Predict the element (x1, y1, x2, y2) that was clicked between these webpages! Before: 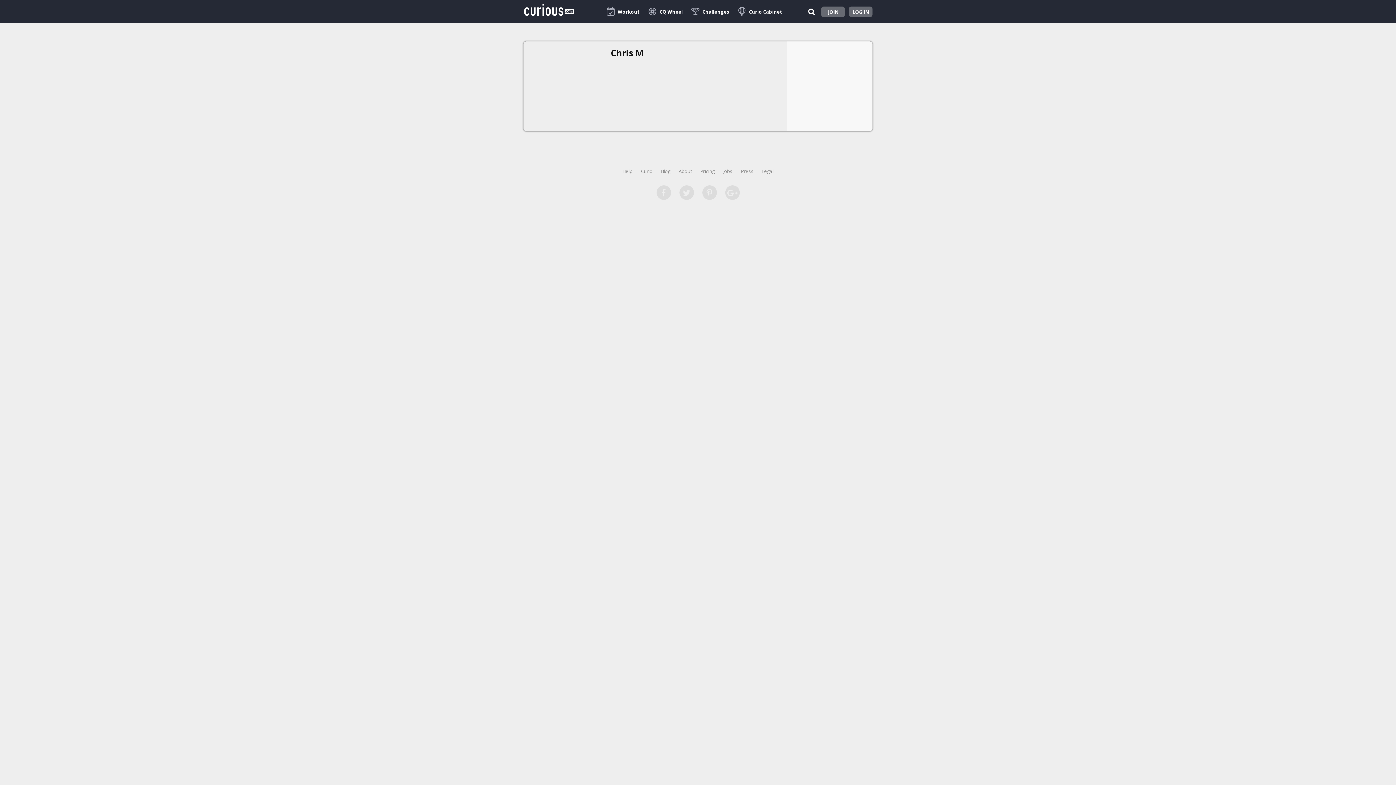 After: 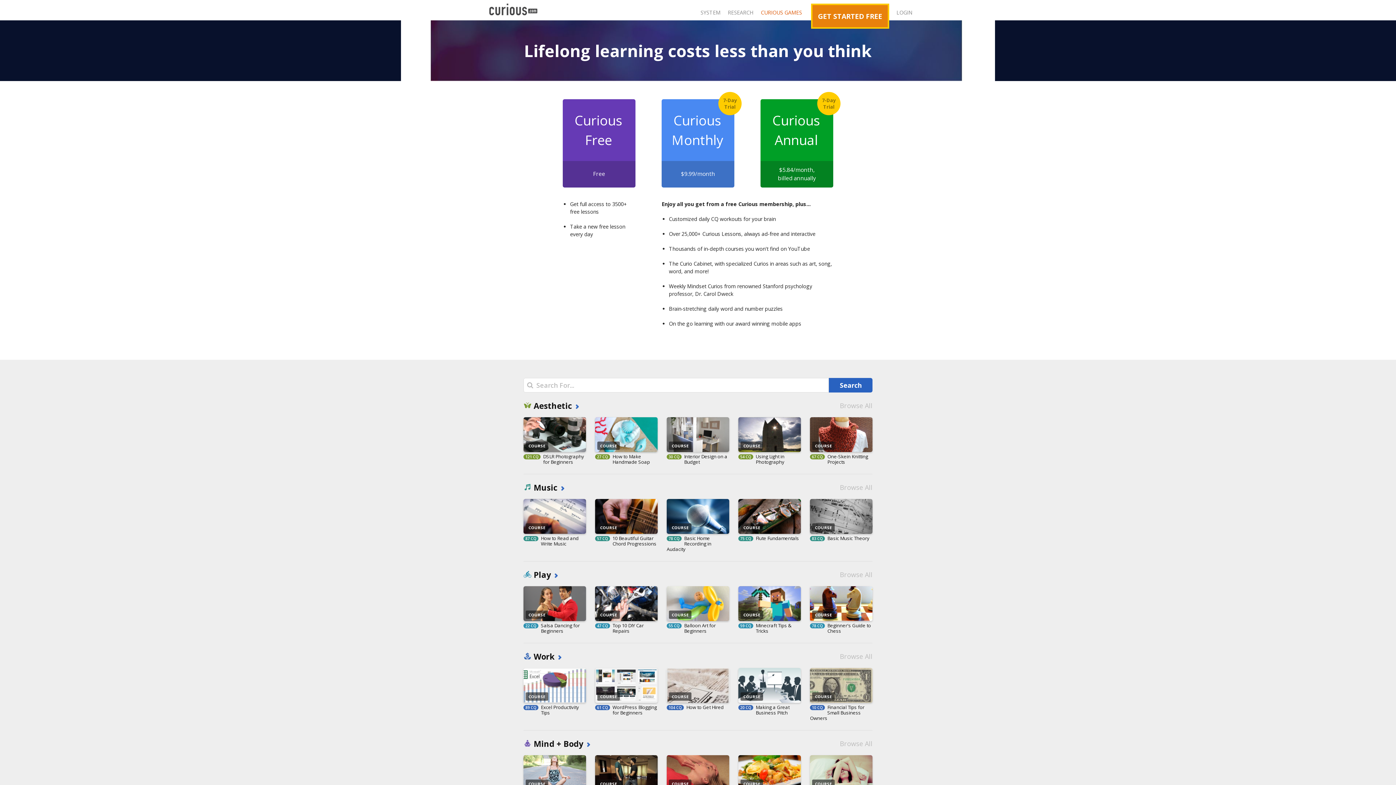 Action: bbox: (700, 167, 714, 174) label: Pricing